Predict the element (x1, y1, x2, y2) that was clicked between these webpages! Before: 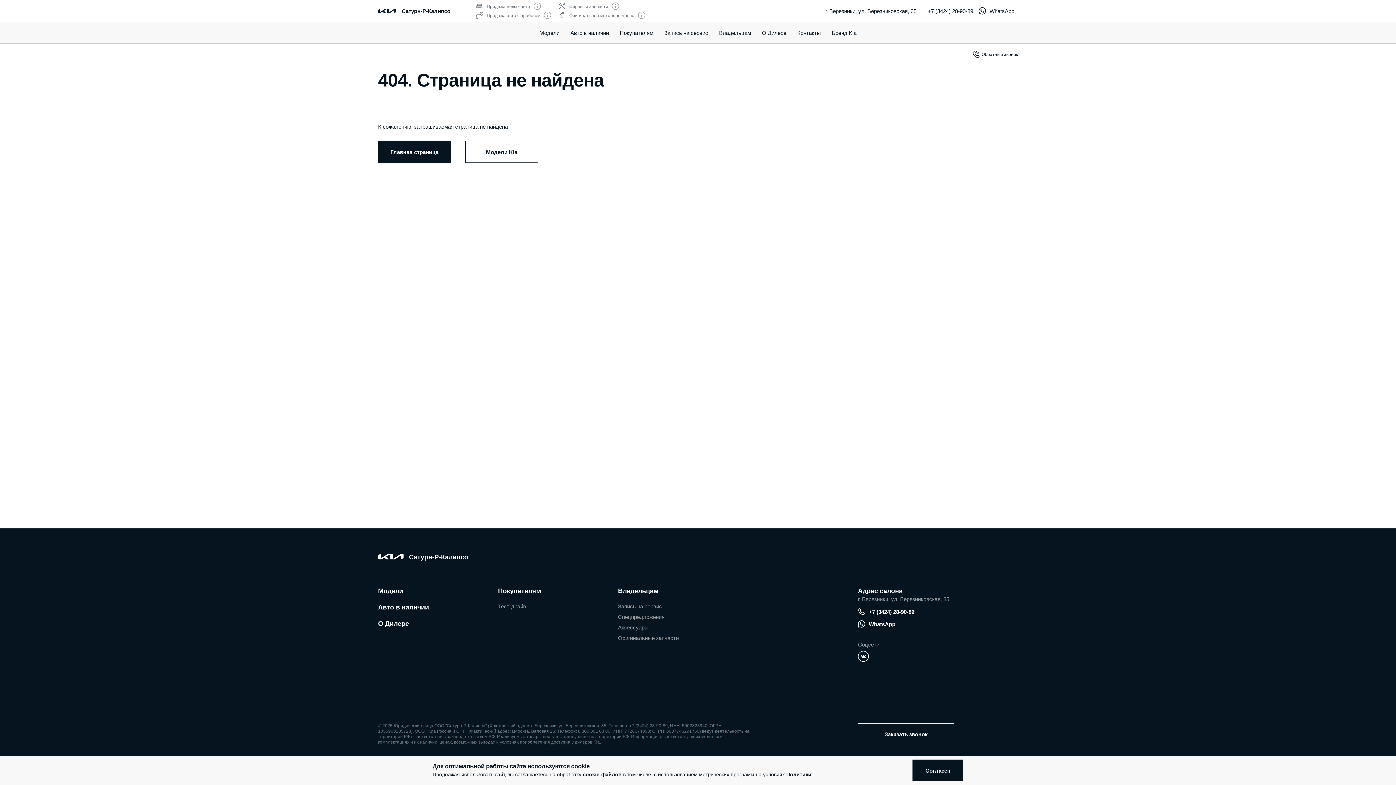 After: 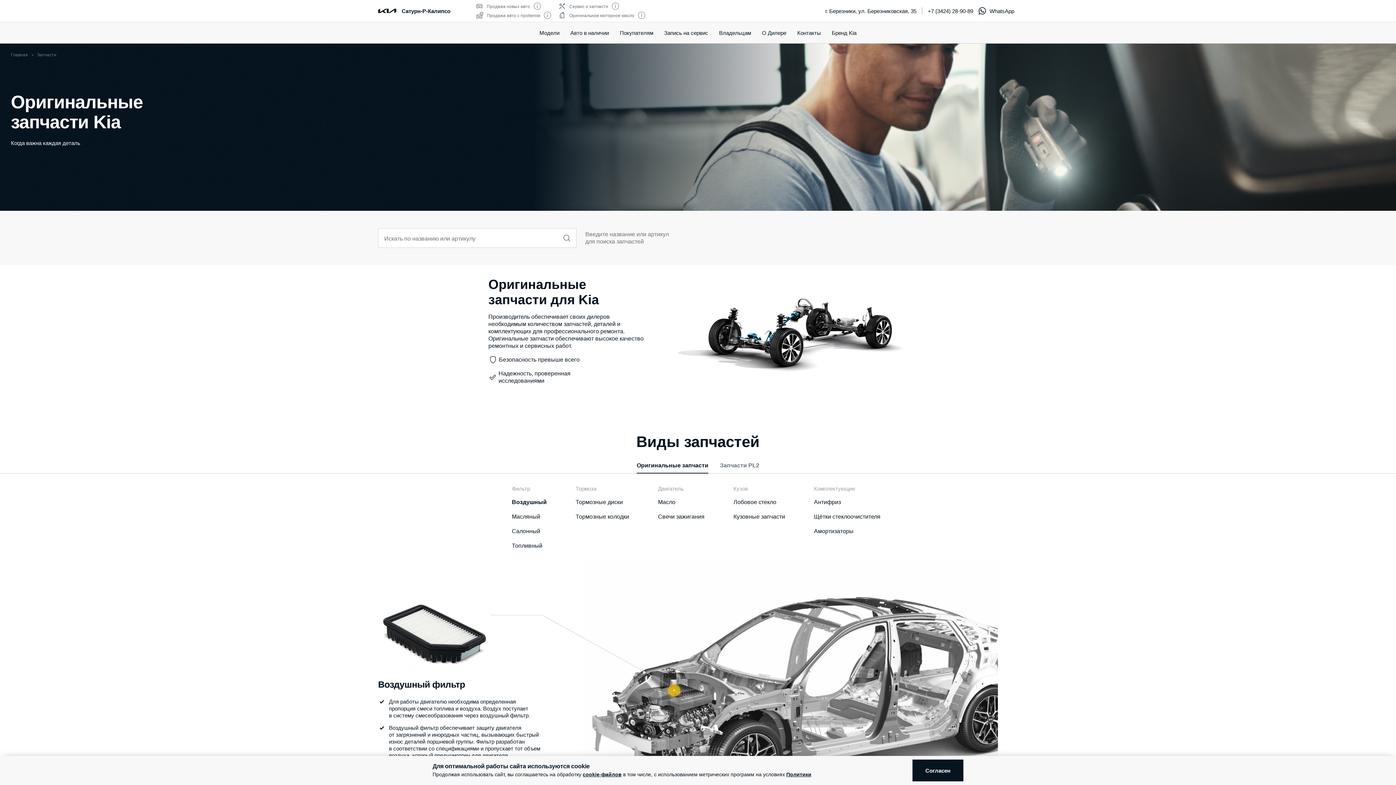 Action: bbox: (618, 635, 678, 641) label: Оригинальные запчасти